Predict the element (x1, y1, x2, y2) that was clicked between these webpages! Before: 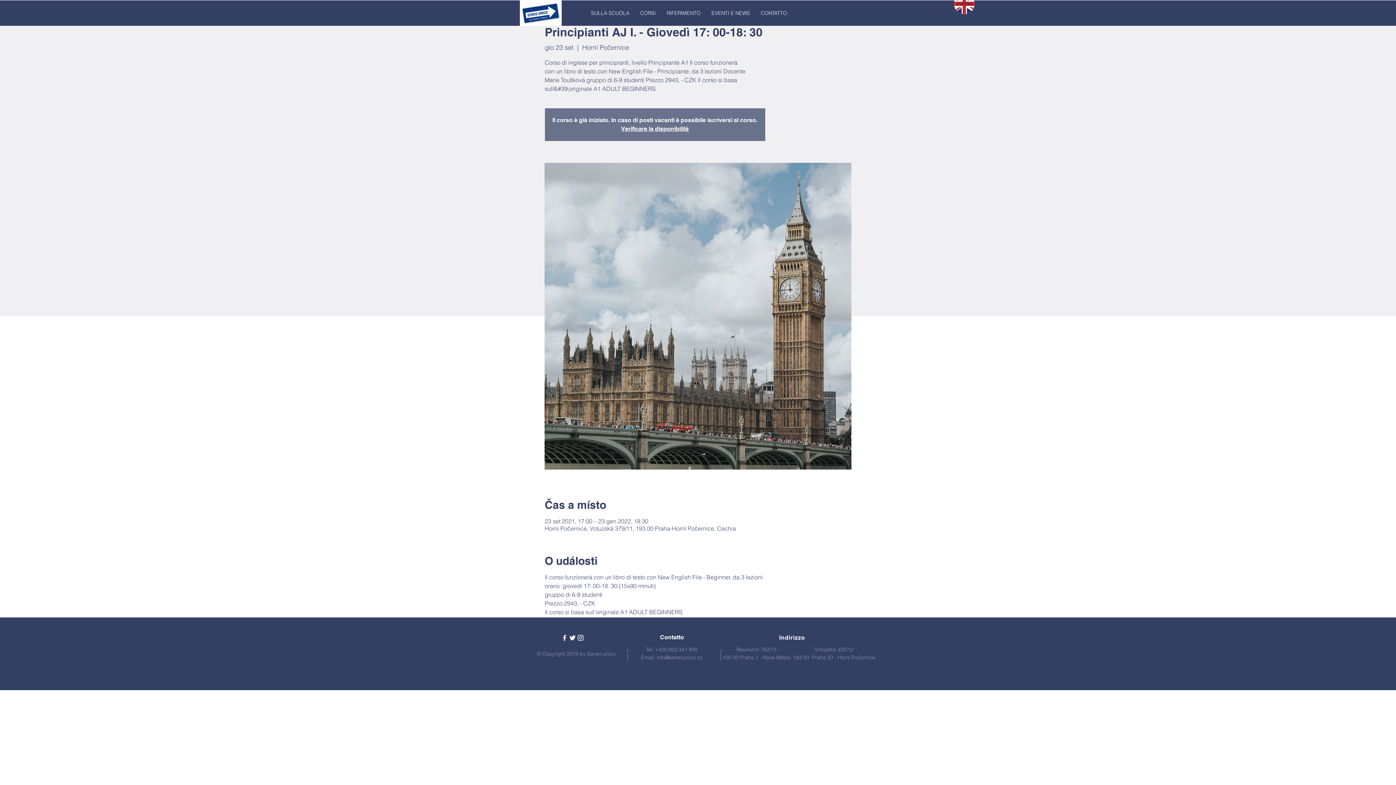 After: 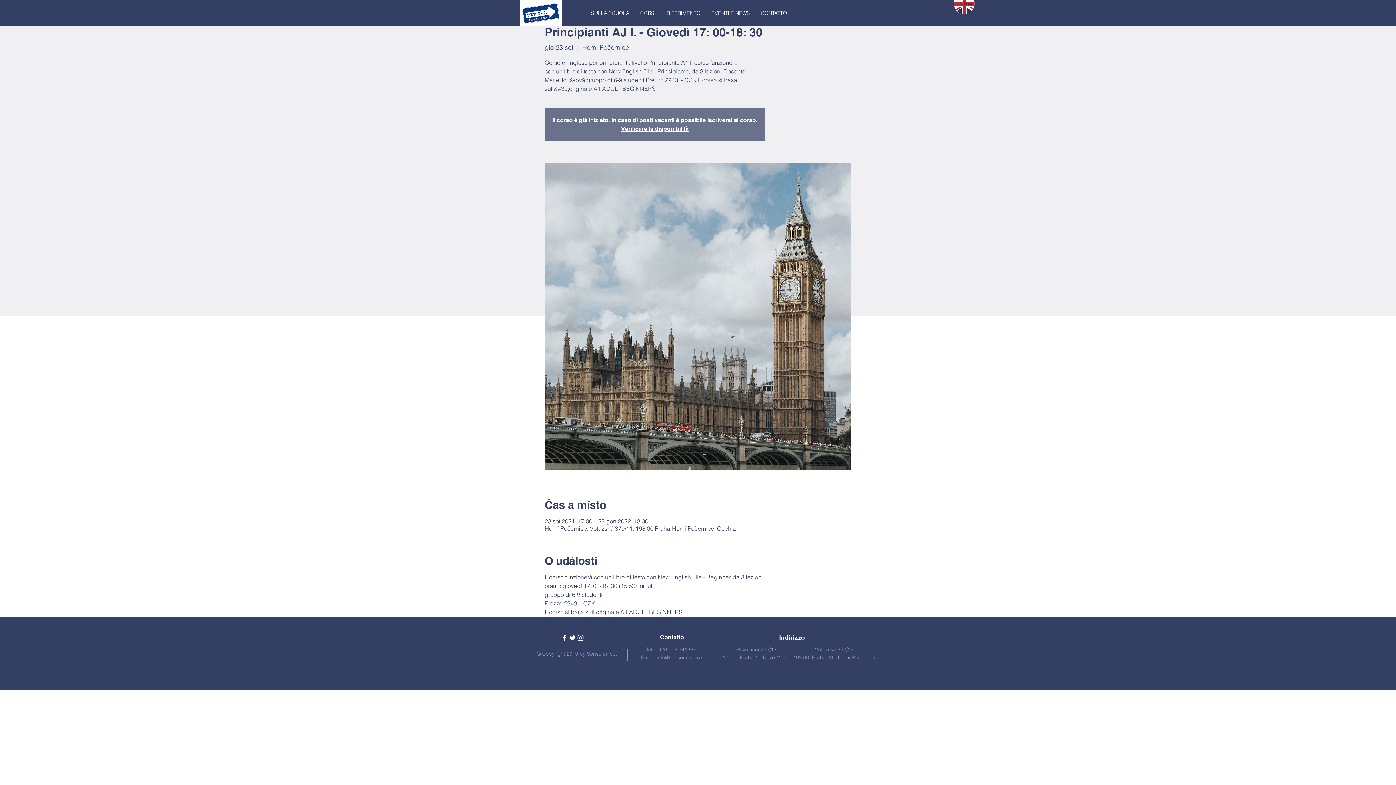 Action: label: info@sensounico.cz bbox: (656, 654, 702, 661)